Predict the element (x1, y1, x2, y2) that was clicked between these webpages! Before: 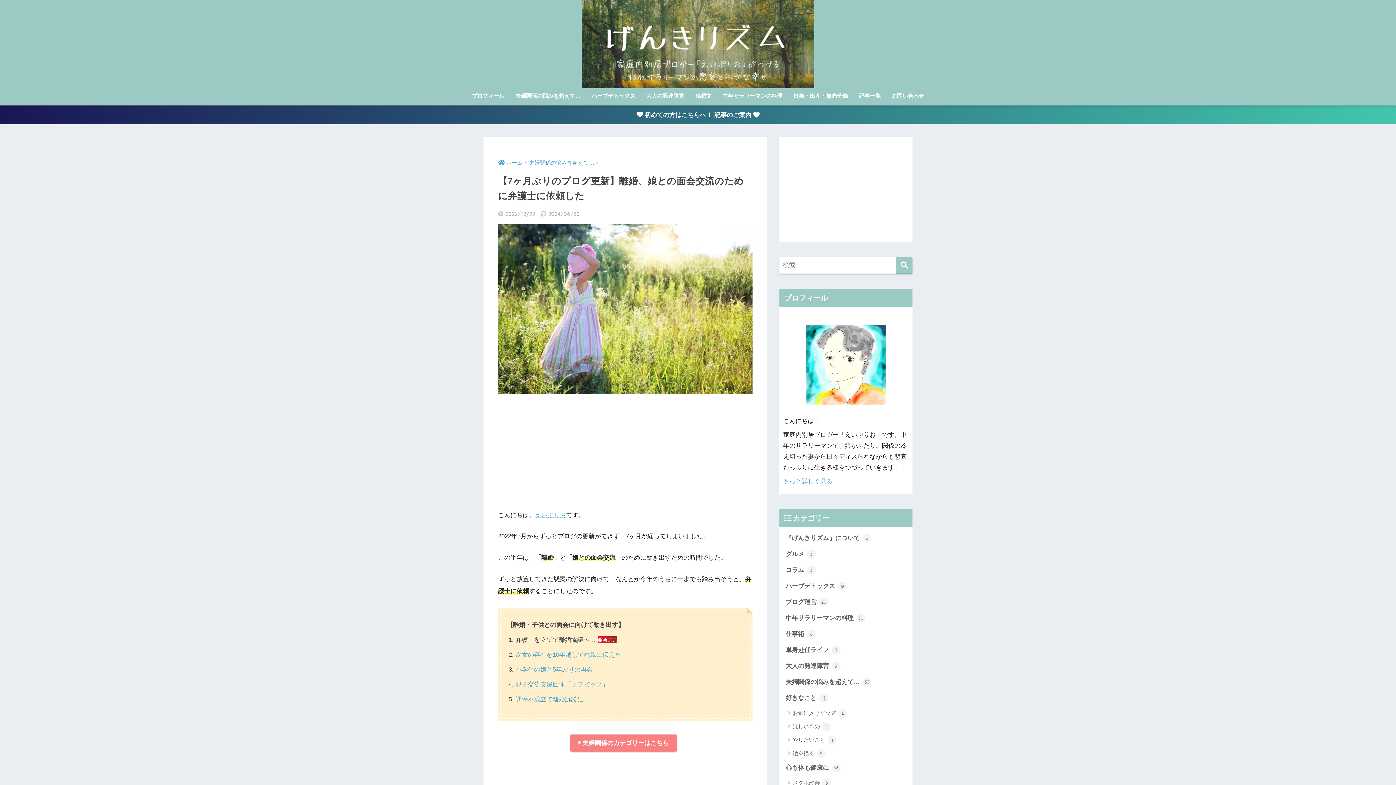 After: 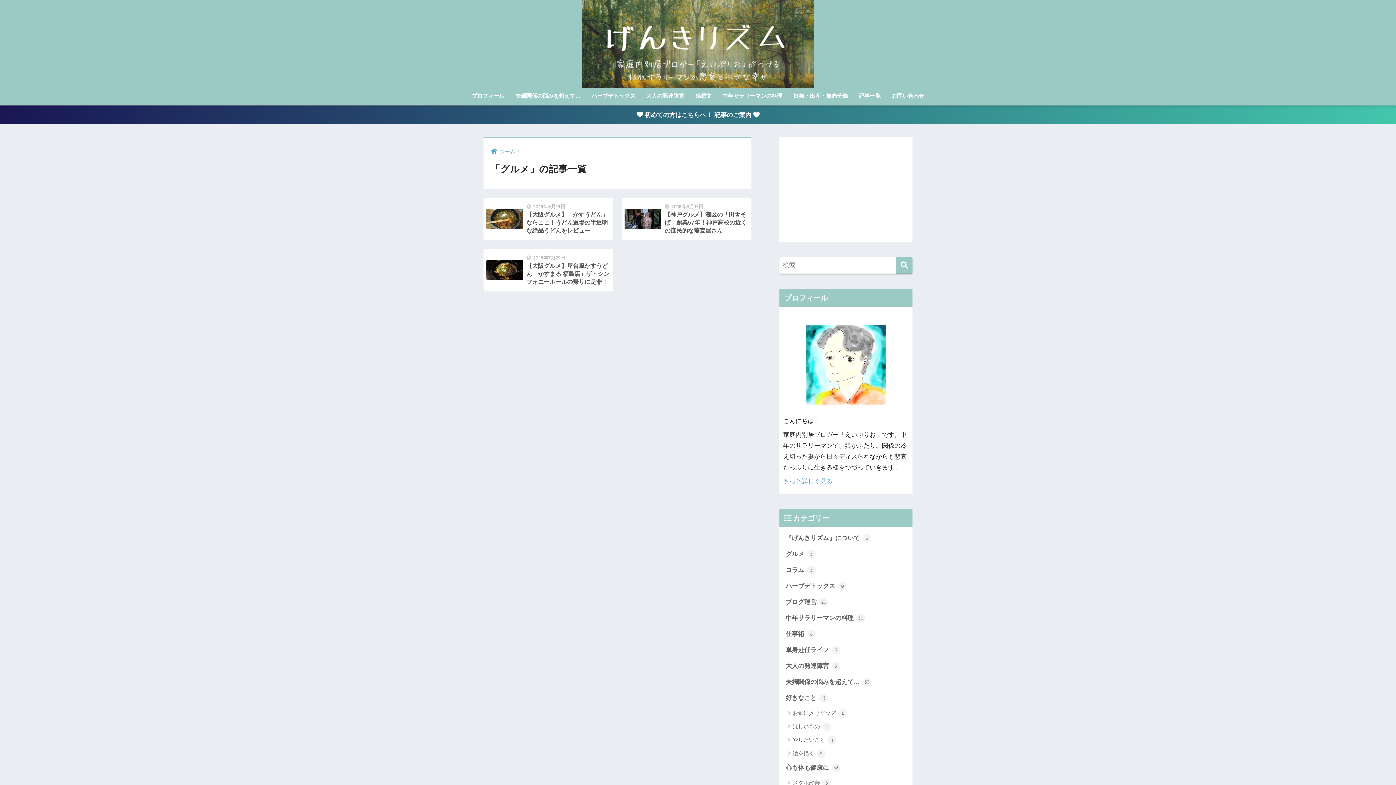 Action: bbox: (783, 546, 909, 562) label: グルメ 3